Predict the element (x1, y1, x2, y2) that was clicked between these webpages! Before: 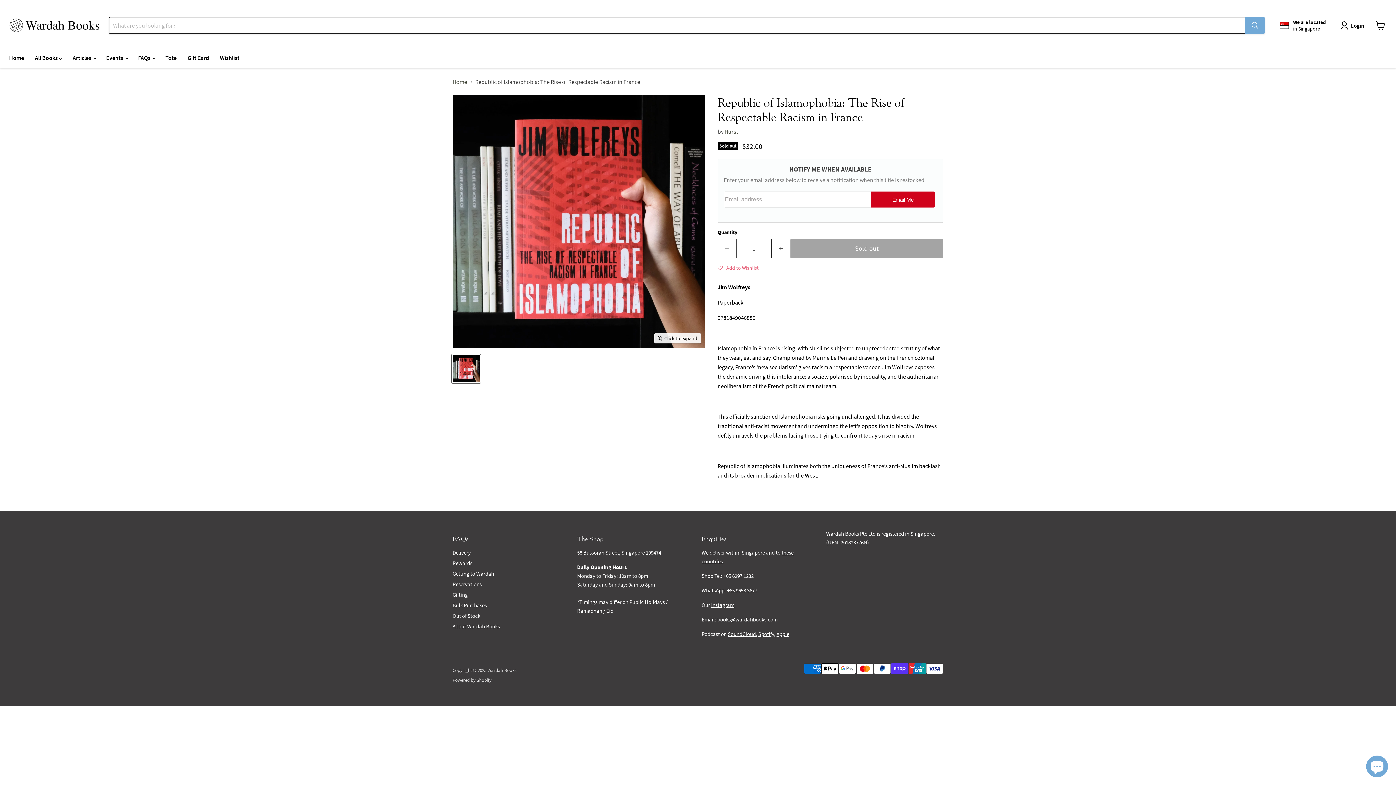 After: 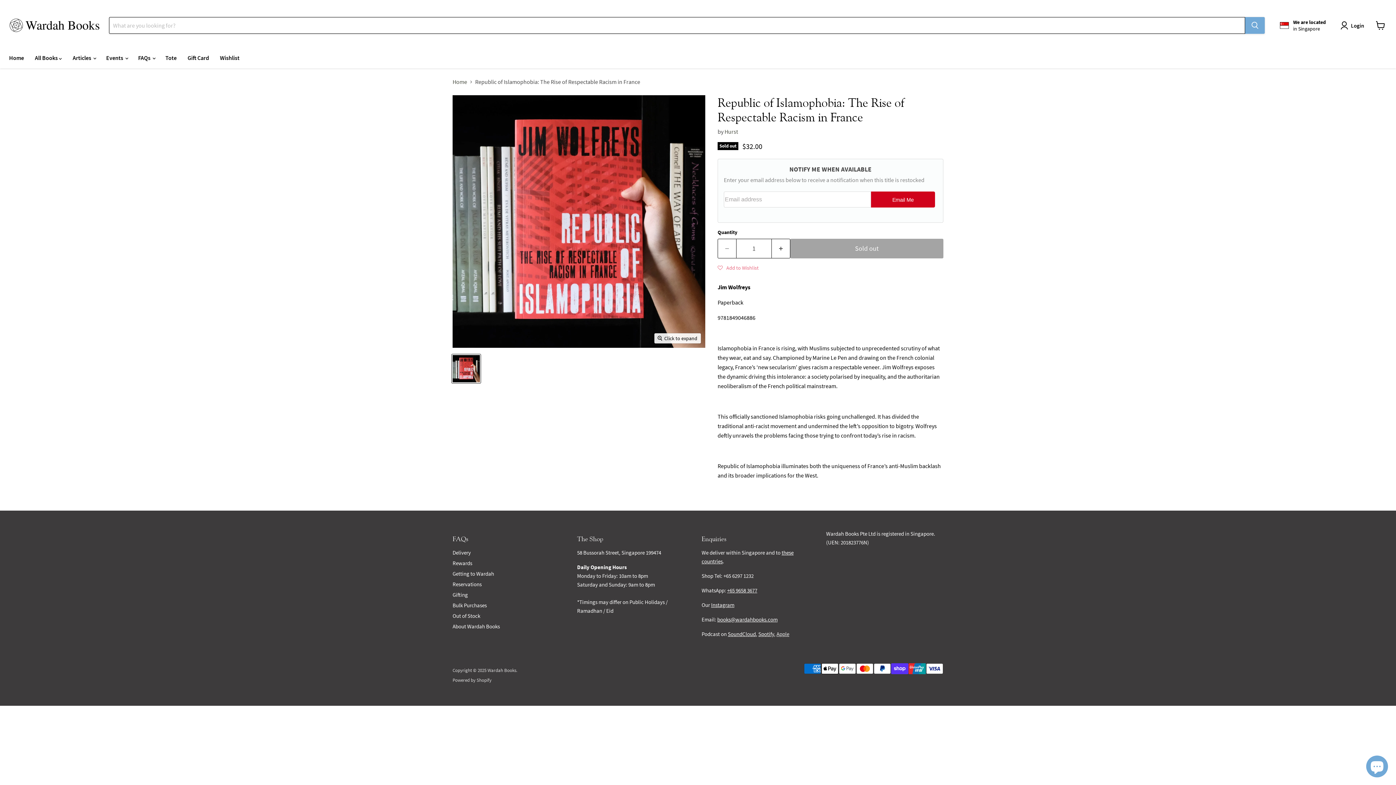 Action: bbox: (776, 630, 789, 637) label: Apple